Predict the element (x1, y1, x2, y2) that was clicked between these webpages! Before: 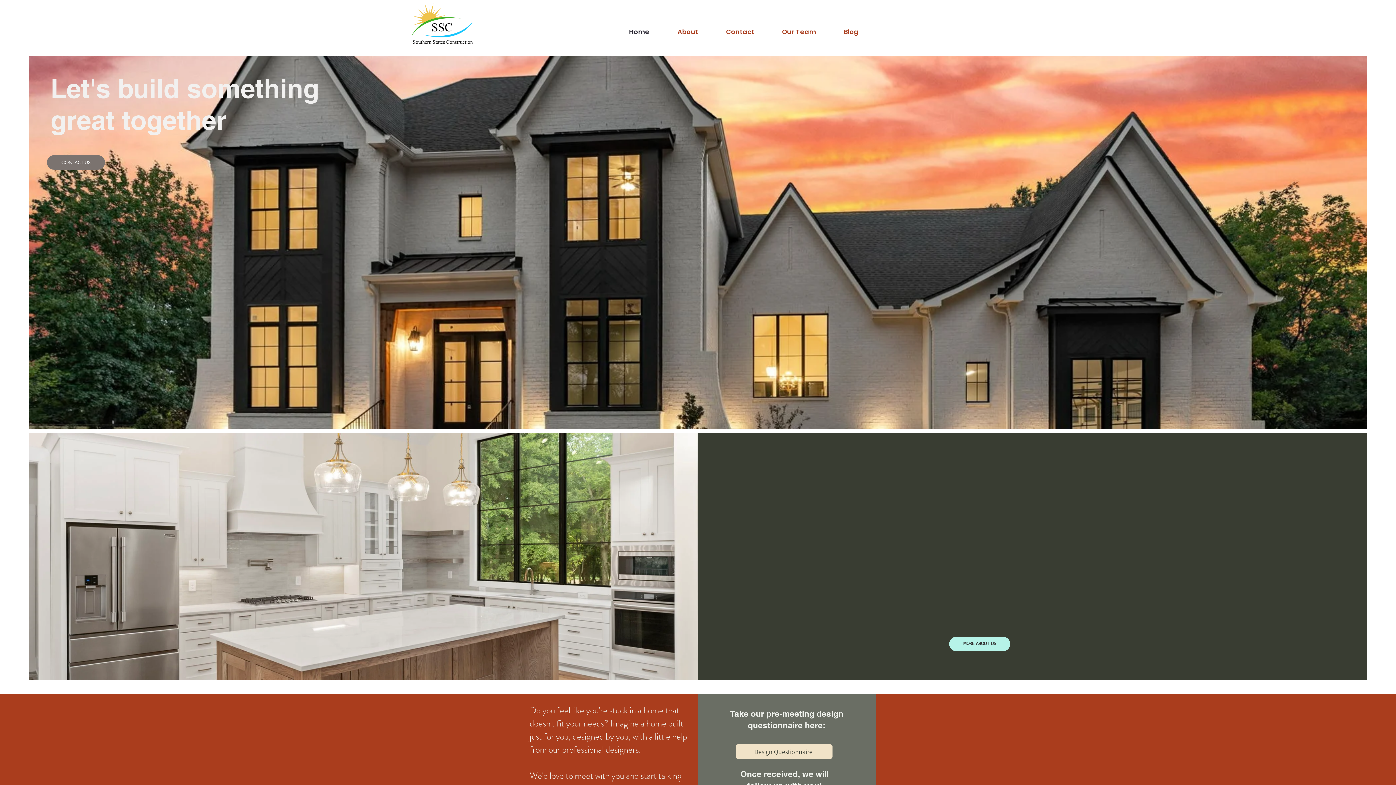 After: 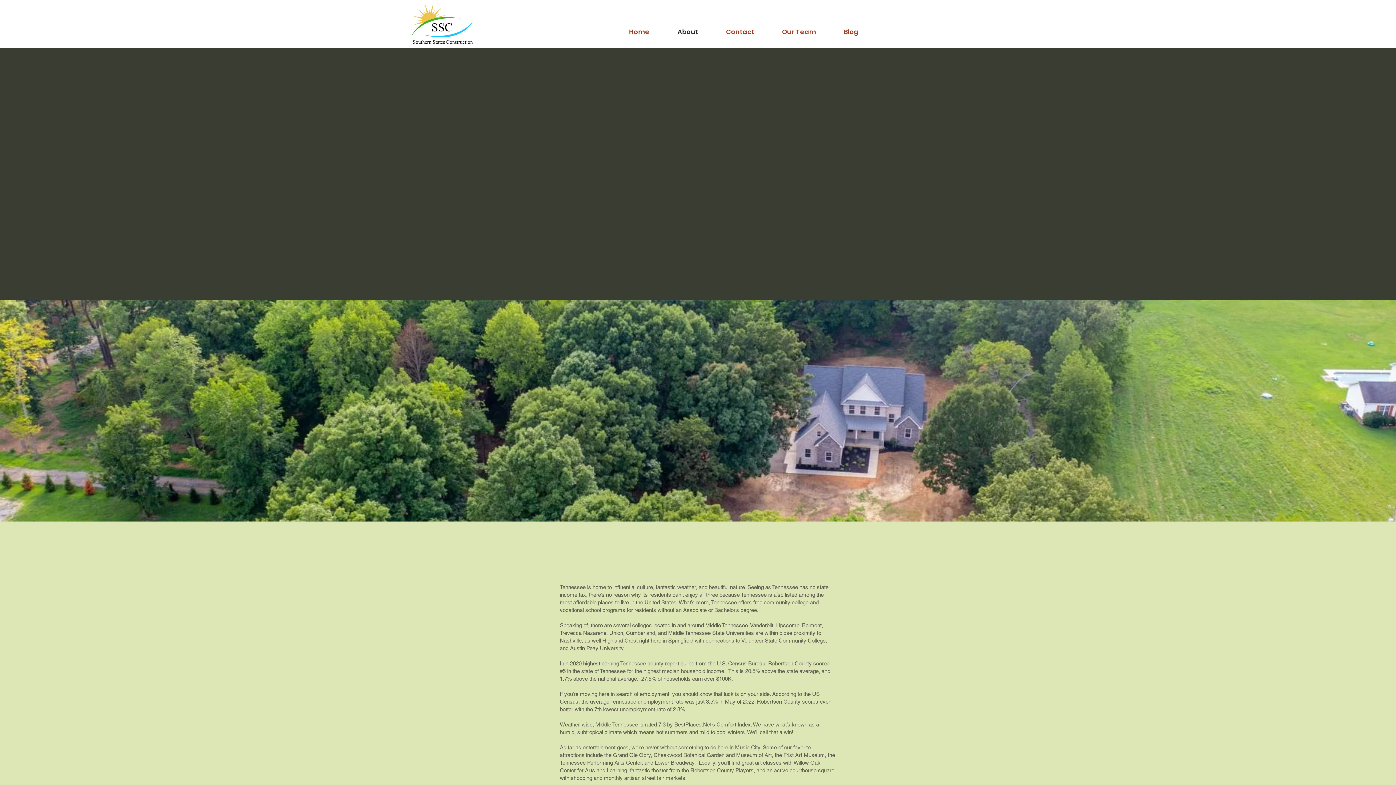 Action: label: About bbox: (663, 22, 712, 41)